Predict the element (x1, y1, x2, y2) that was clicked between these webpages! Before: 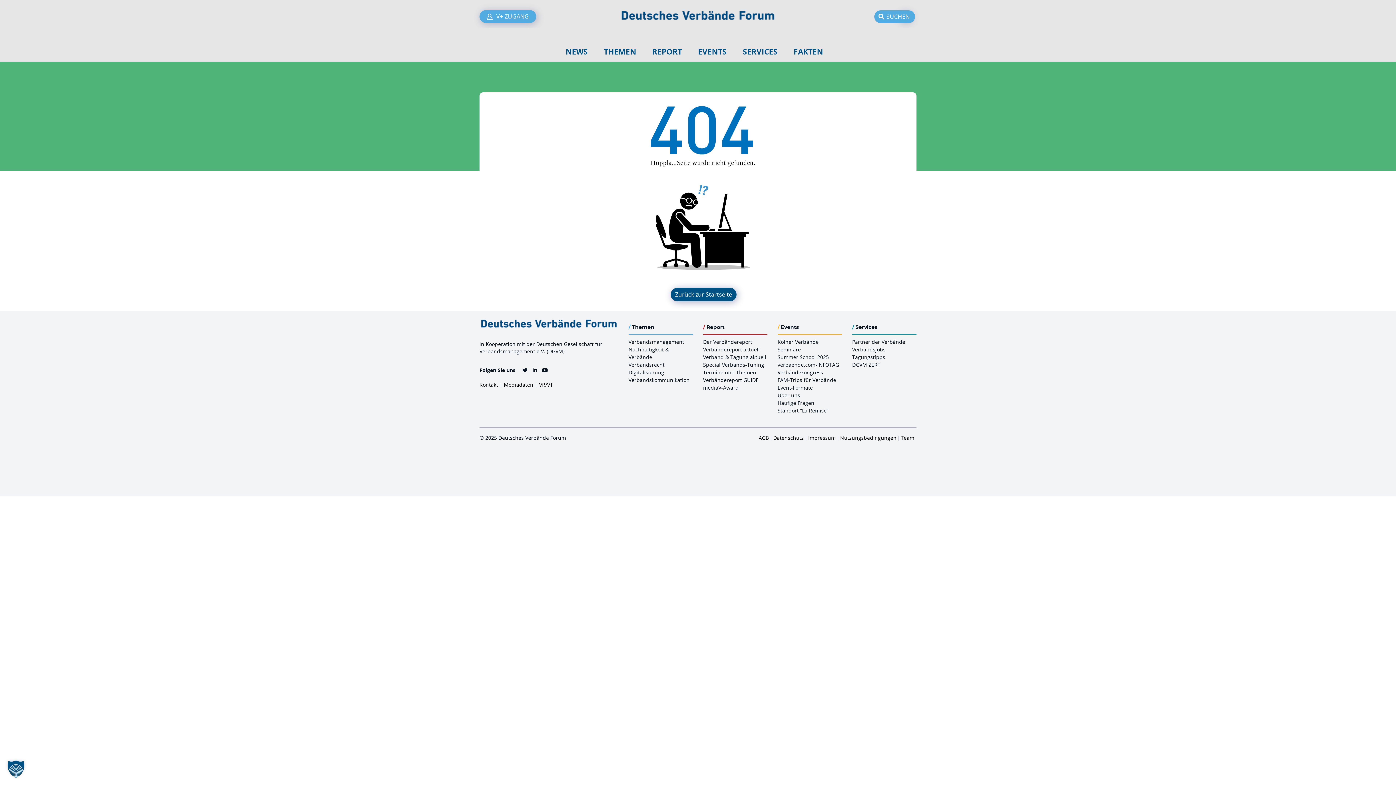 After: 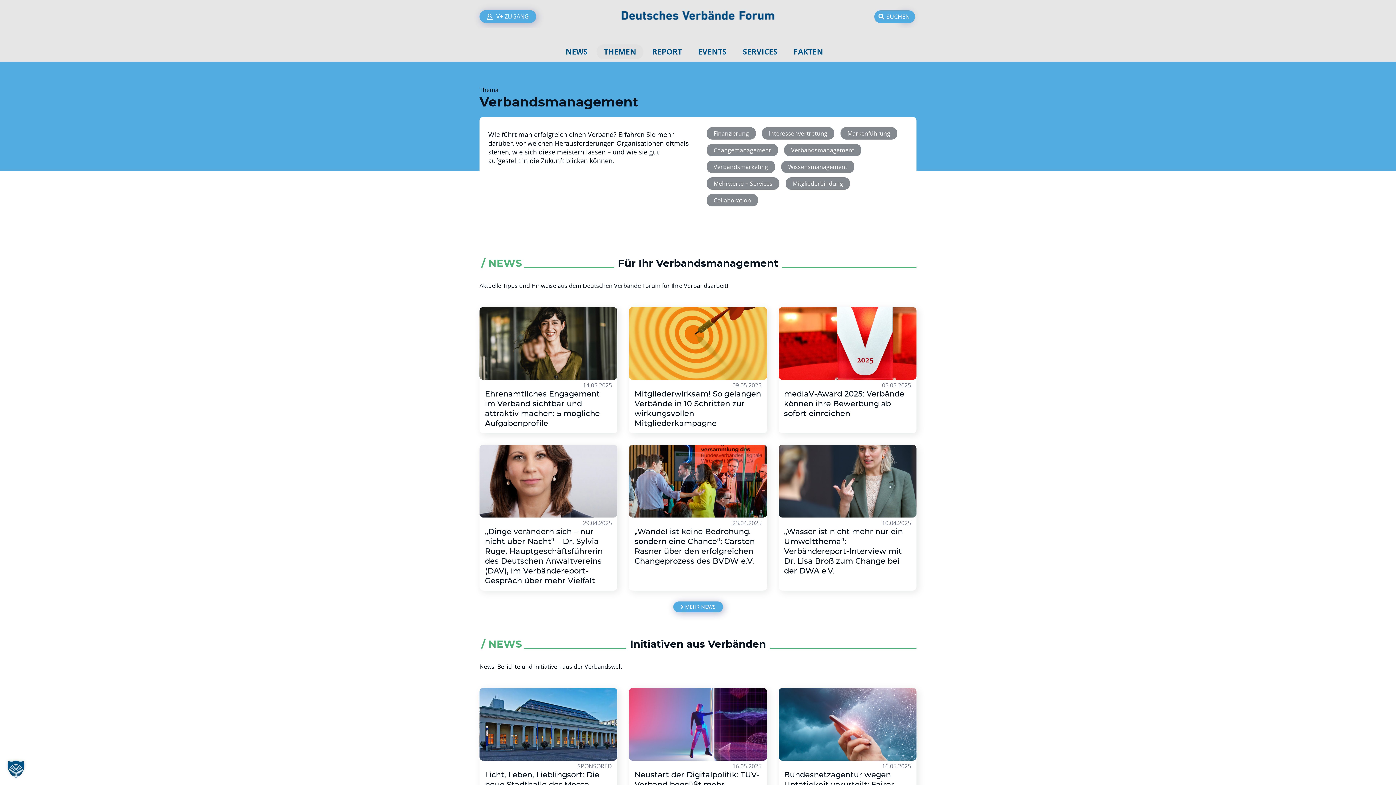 Action: bbox: (628, 338, 684, 345) label: Verbandsmanagement